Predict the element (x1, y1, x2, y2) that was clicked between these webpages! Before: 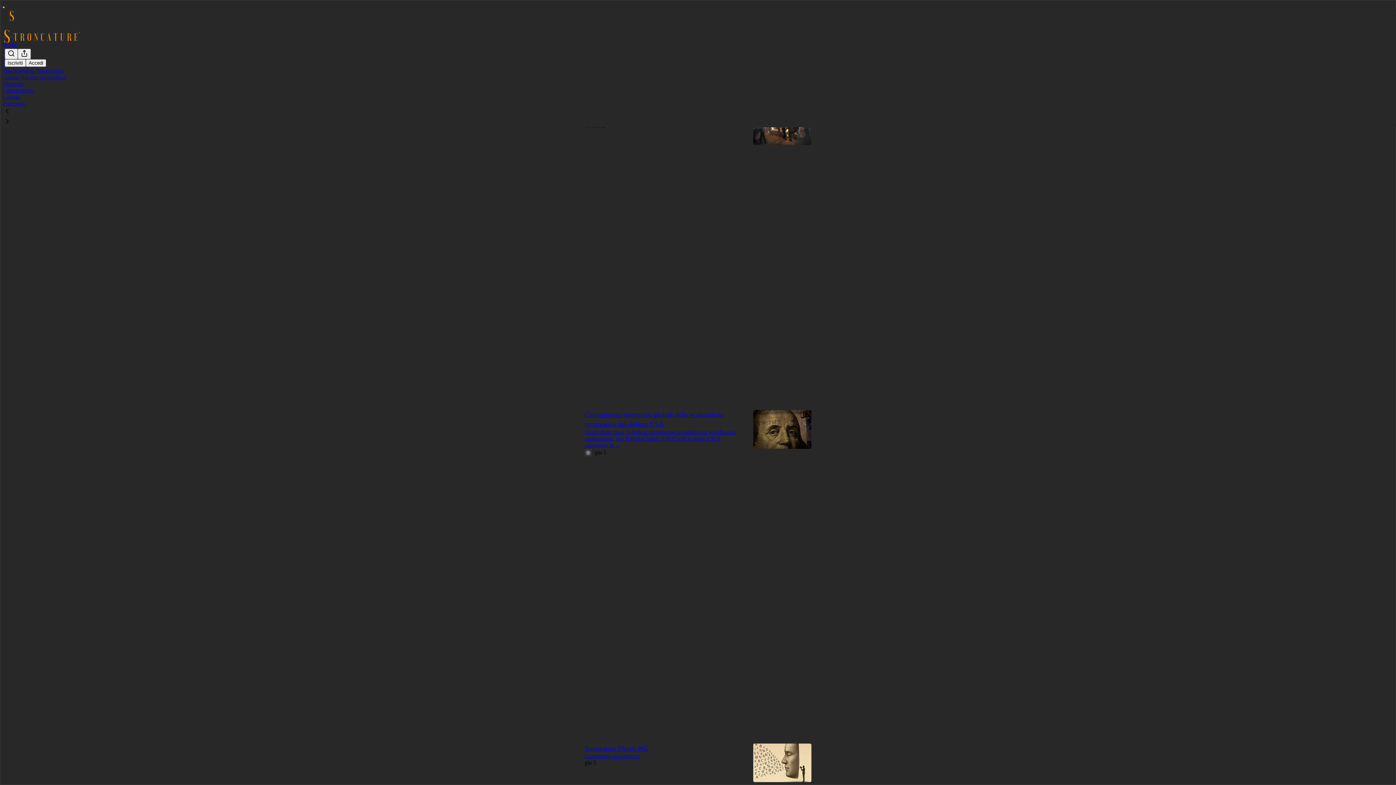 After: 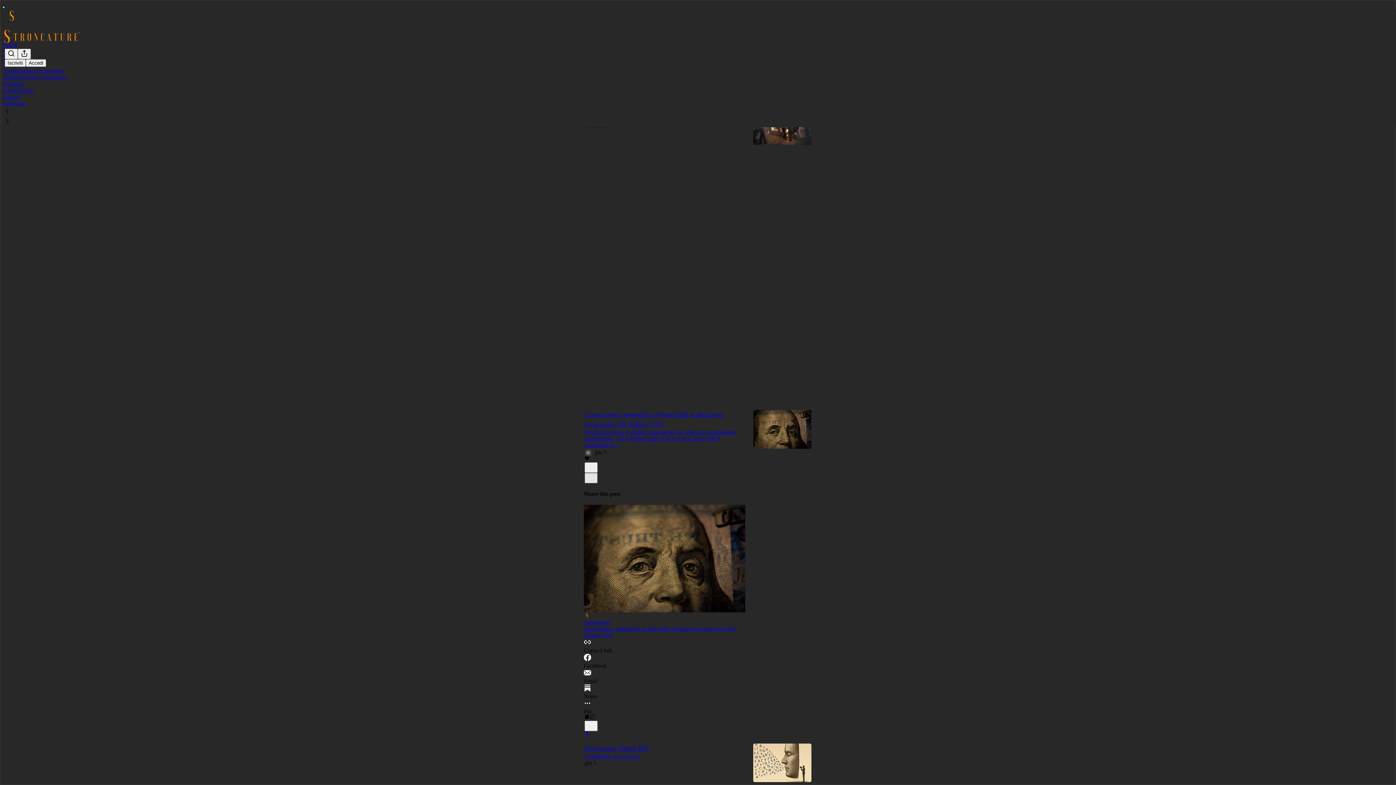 Action: label: X bbox: (584, 473, 597, 483)